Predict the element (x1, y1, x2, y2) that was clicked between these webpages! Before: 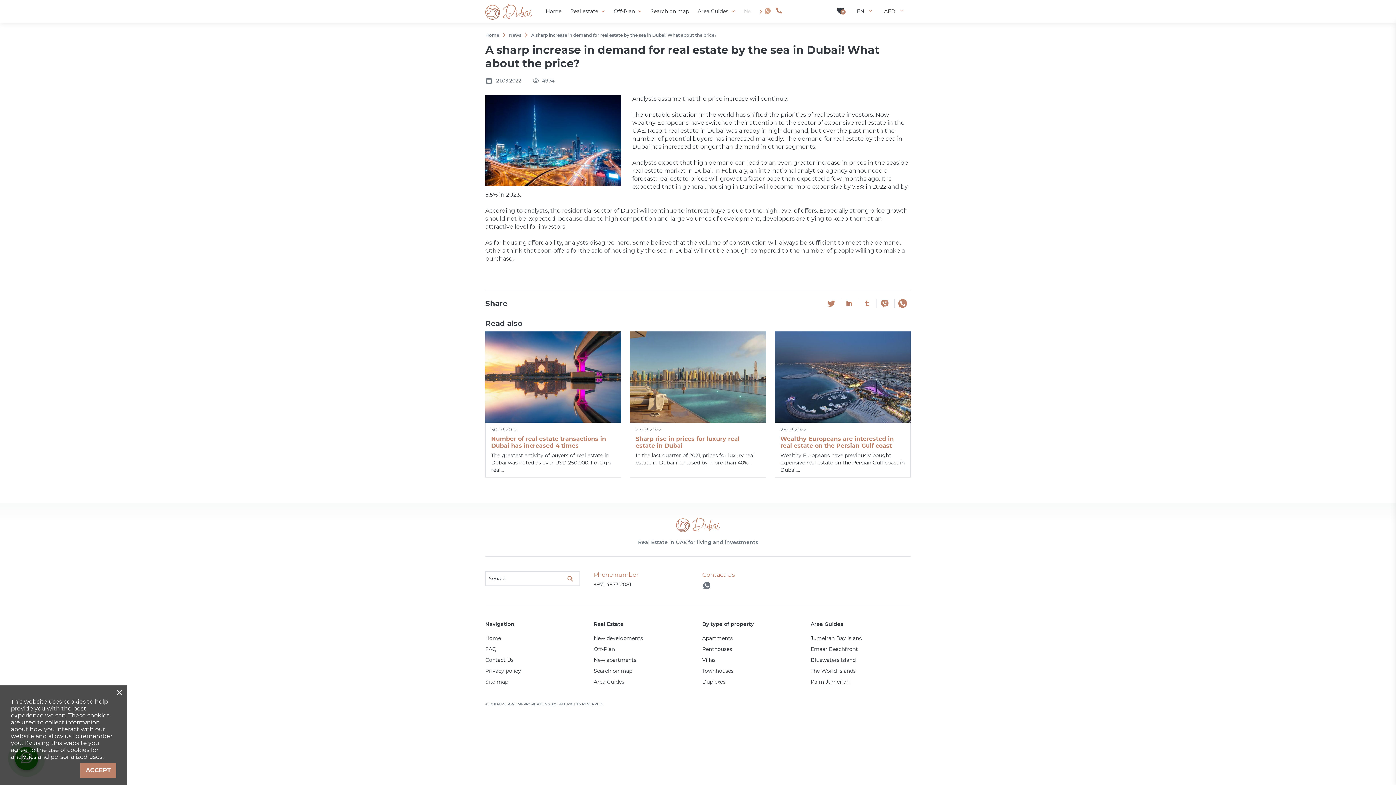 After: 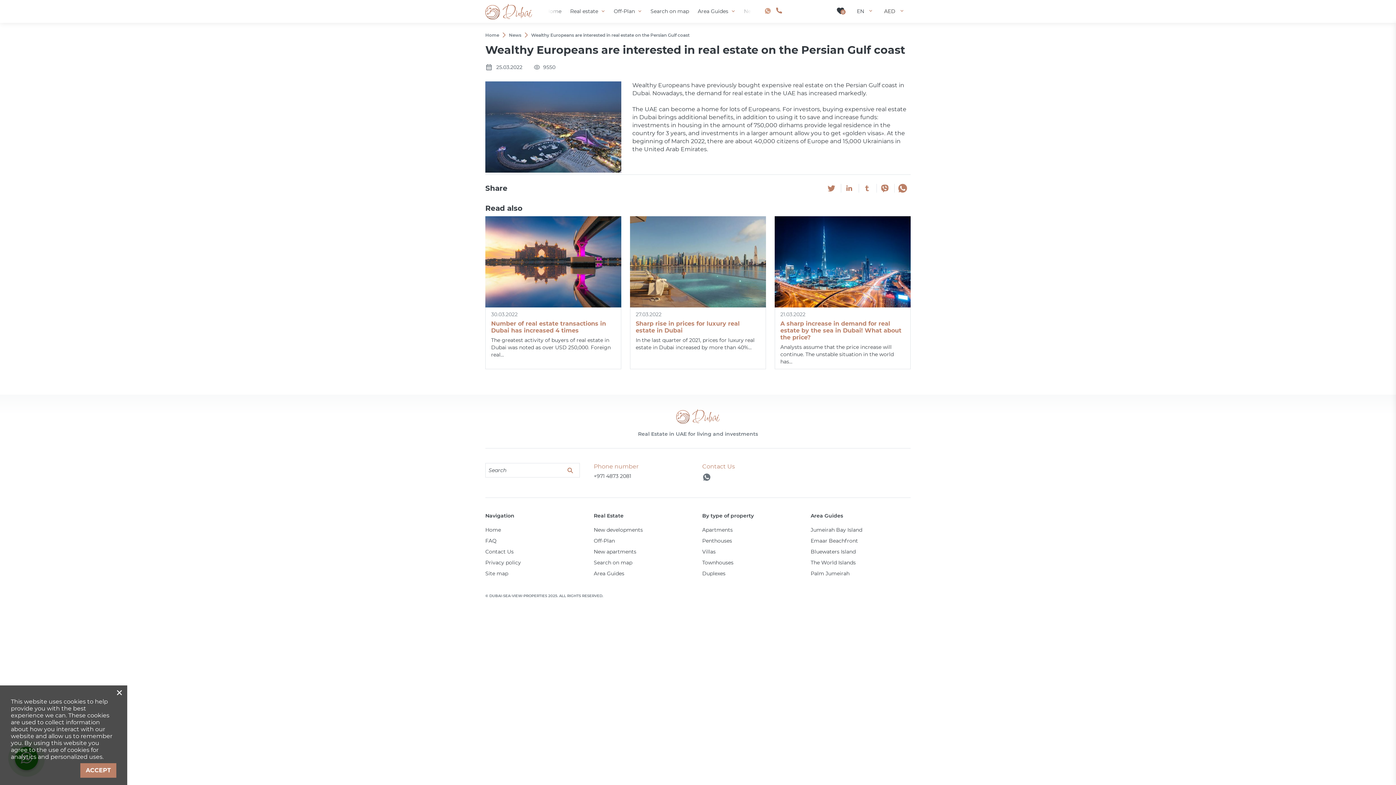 Action: bbox: (774, 331, 910, 422)